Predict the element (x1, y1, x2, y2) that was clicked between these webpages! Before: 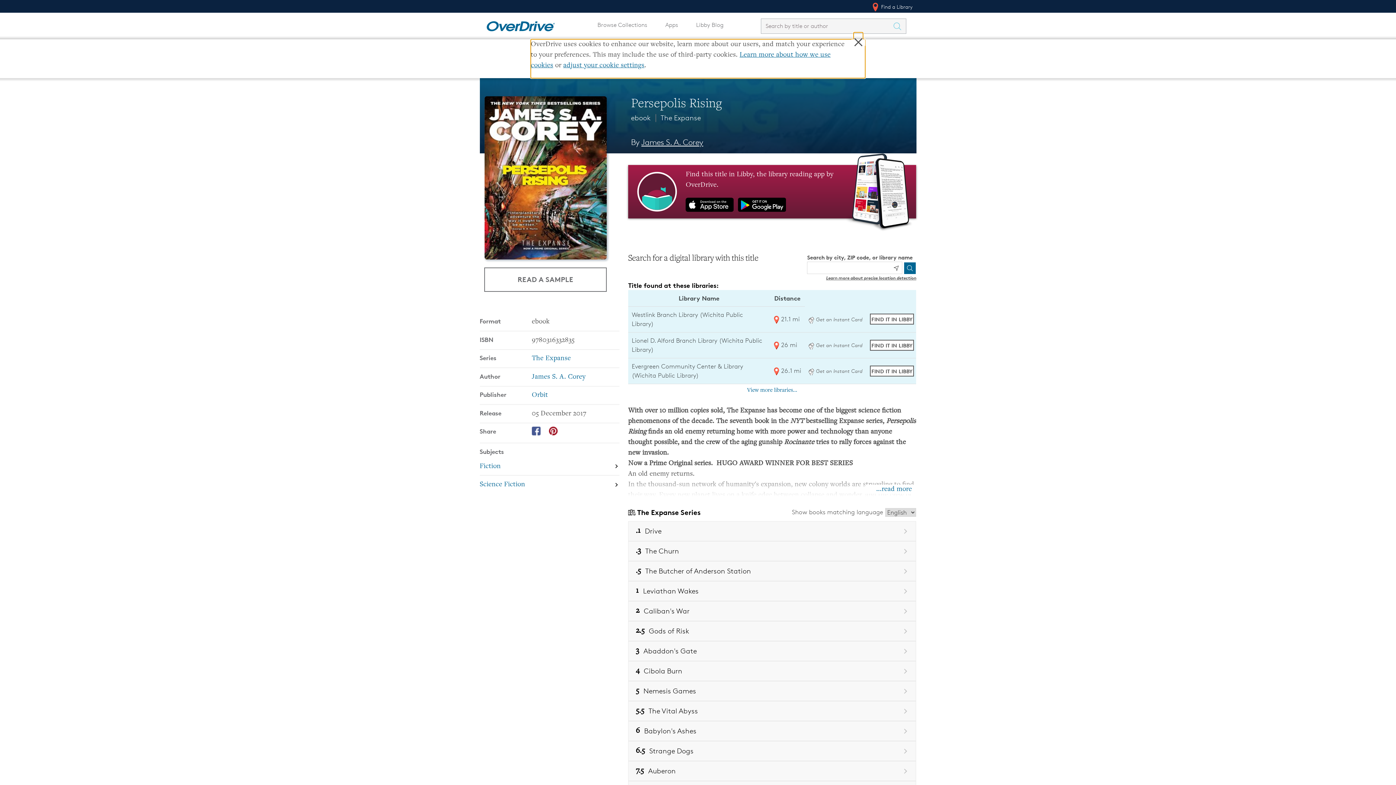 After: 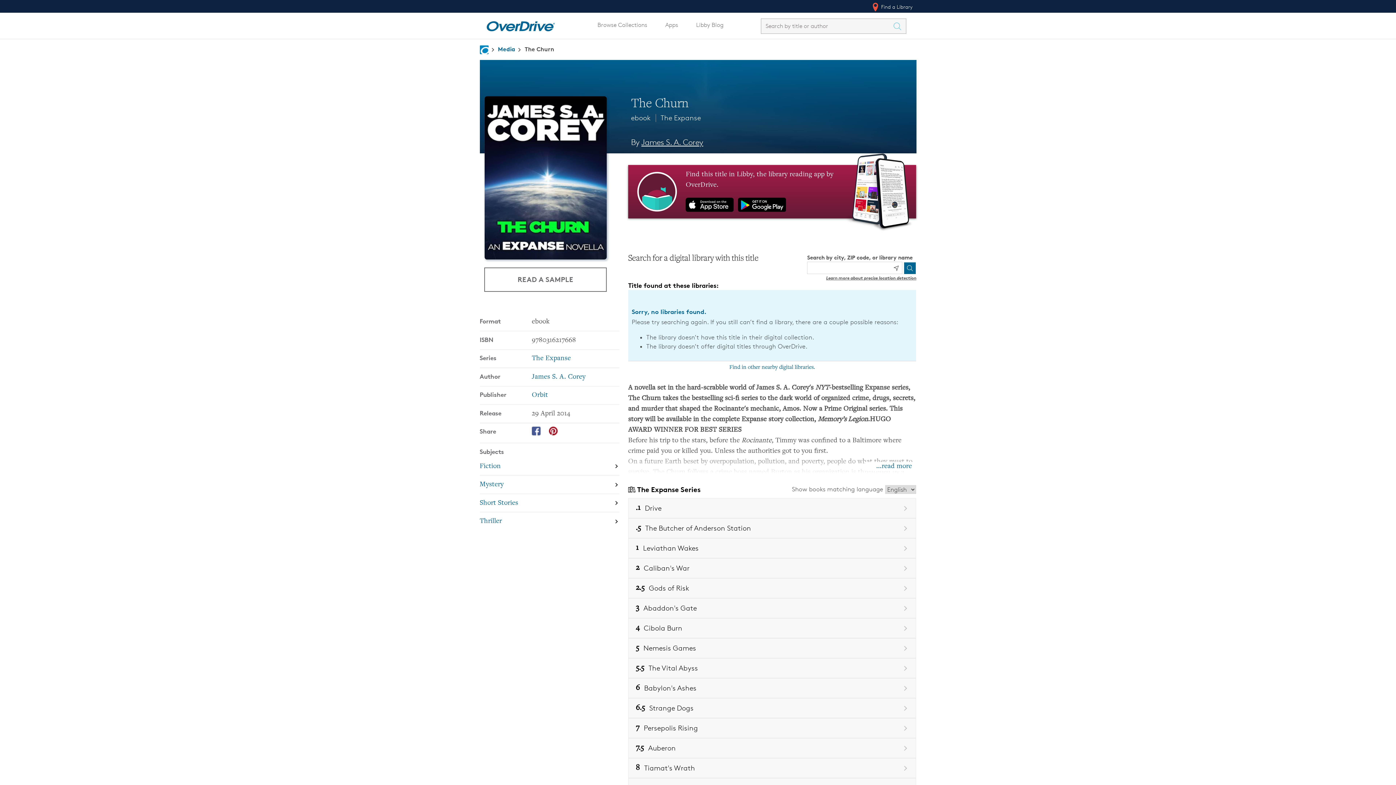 Action: label: Book .3 in the The Expanse series, The Churn bbox: (628, 541, 916, 561)